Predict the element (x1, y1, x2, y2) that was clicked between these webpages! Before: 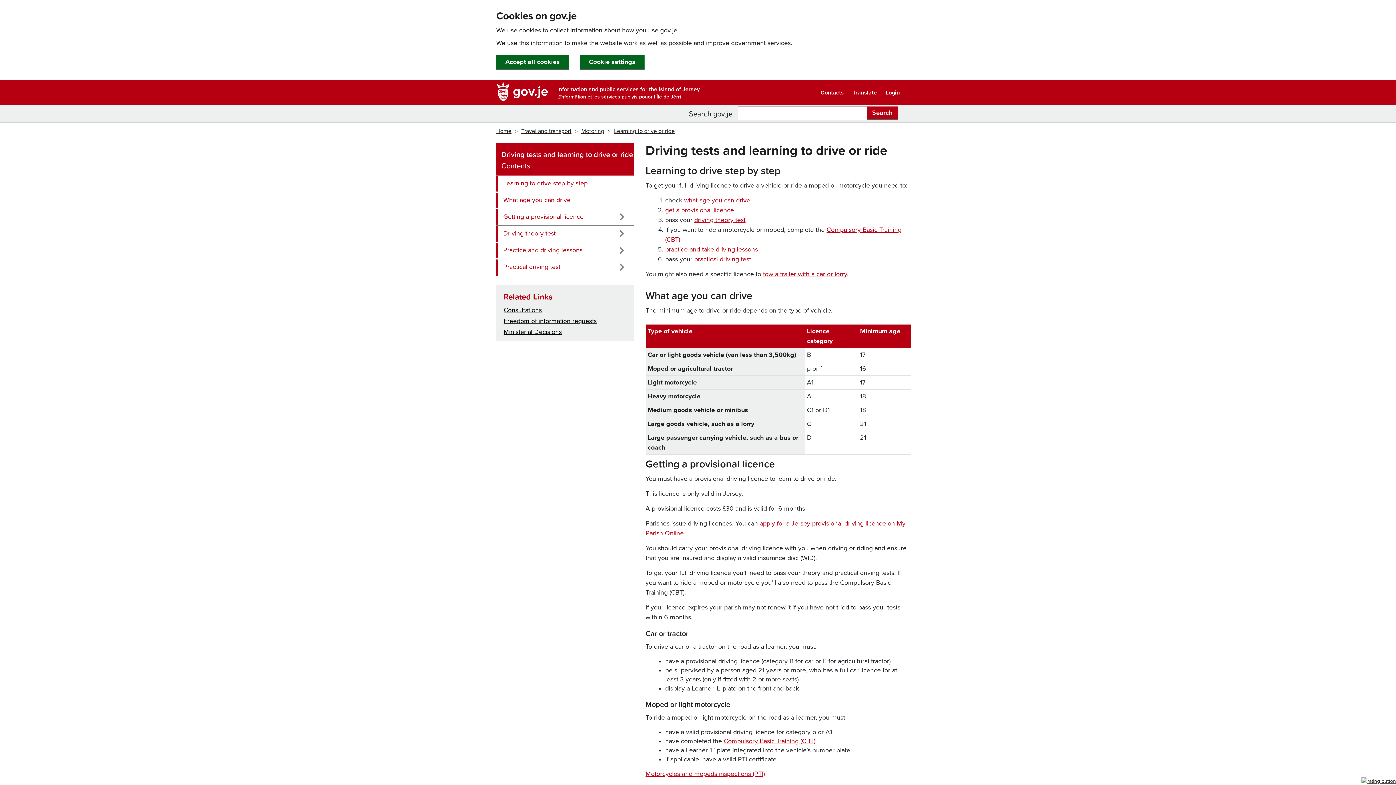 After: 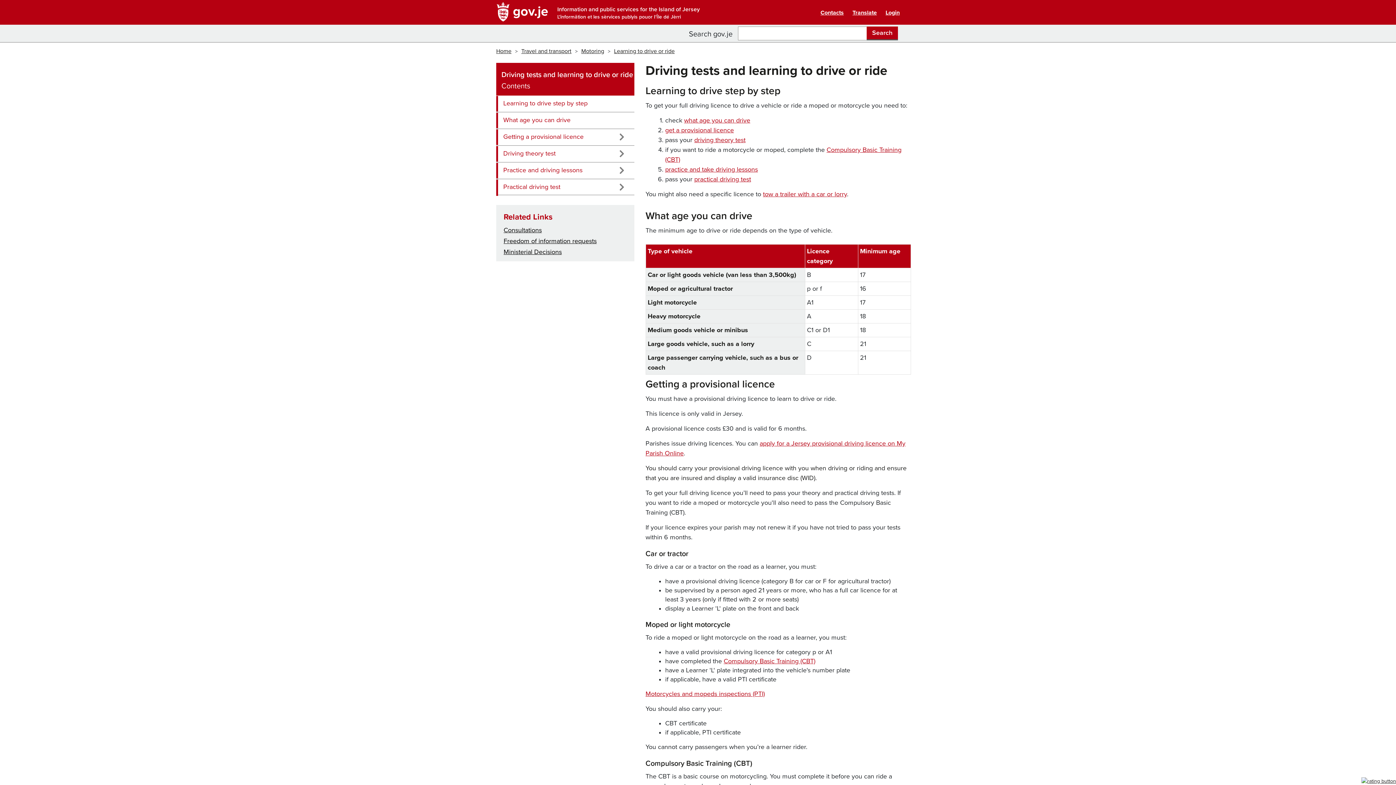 Action: bbox: (496, 54, 569, 69) label: Accept all cookies